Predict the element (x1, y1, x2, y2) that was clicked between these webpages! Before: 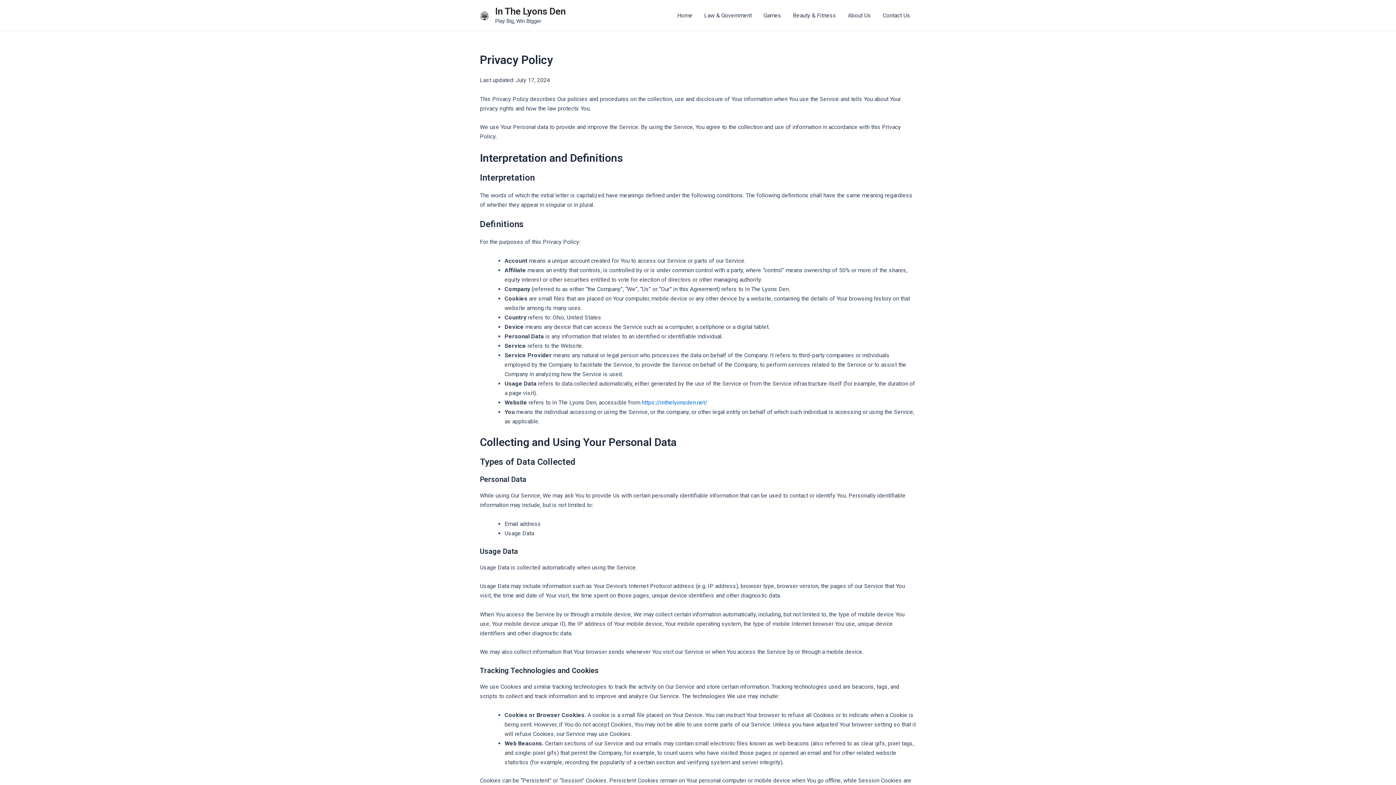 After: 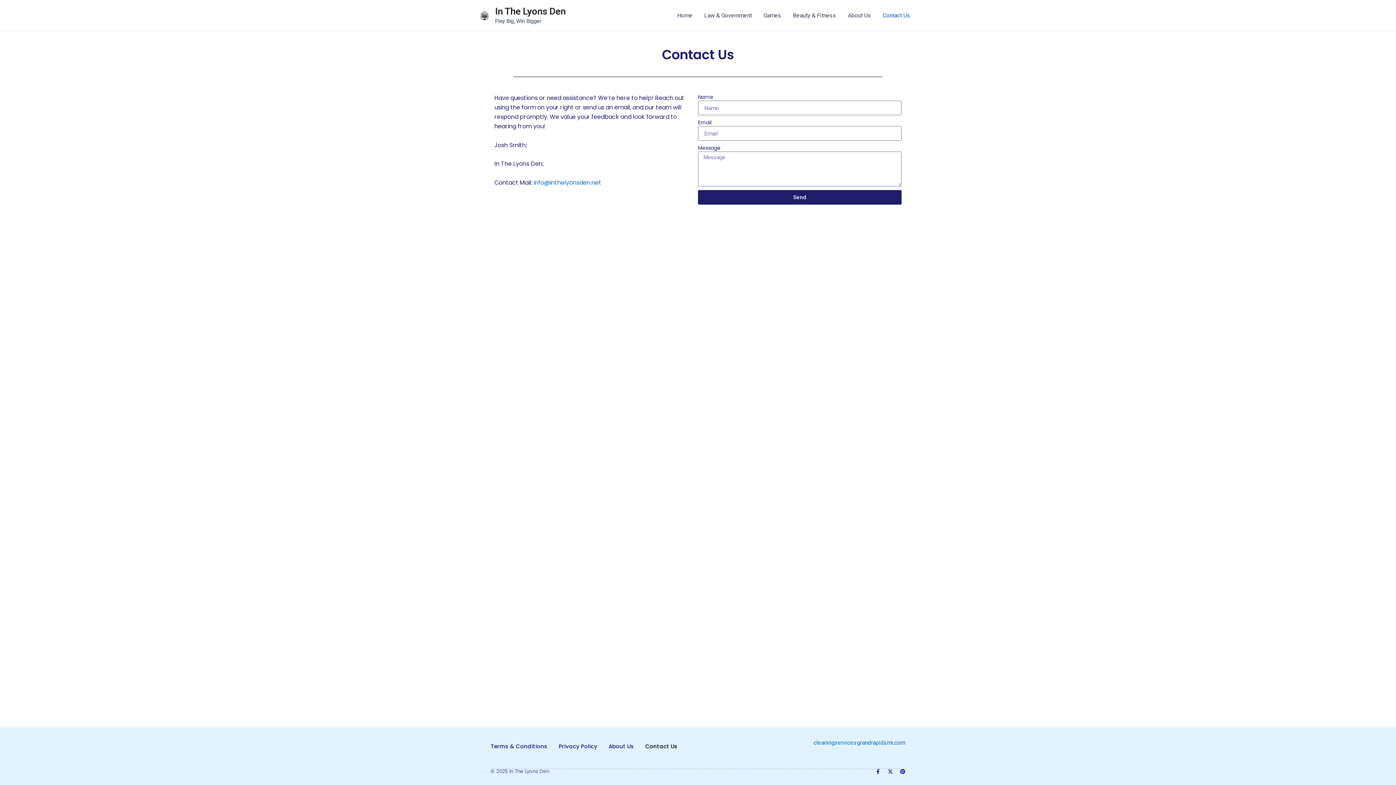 Action: bbox: (877, 0, 916, 30) label: Contact Us